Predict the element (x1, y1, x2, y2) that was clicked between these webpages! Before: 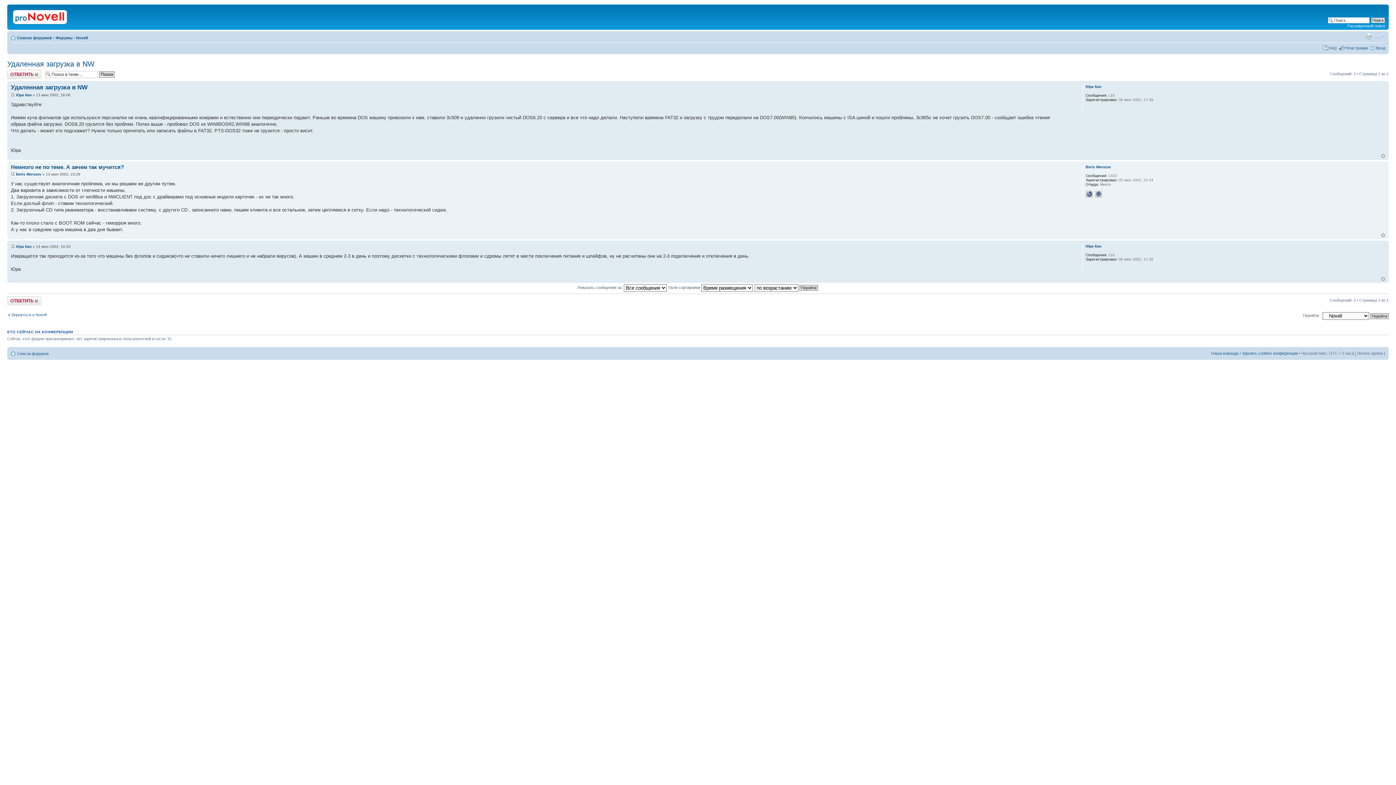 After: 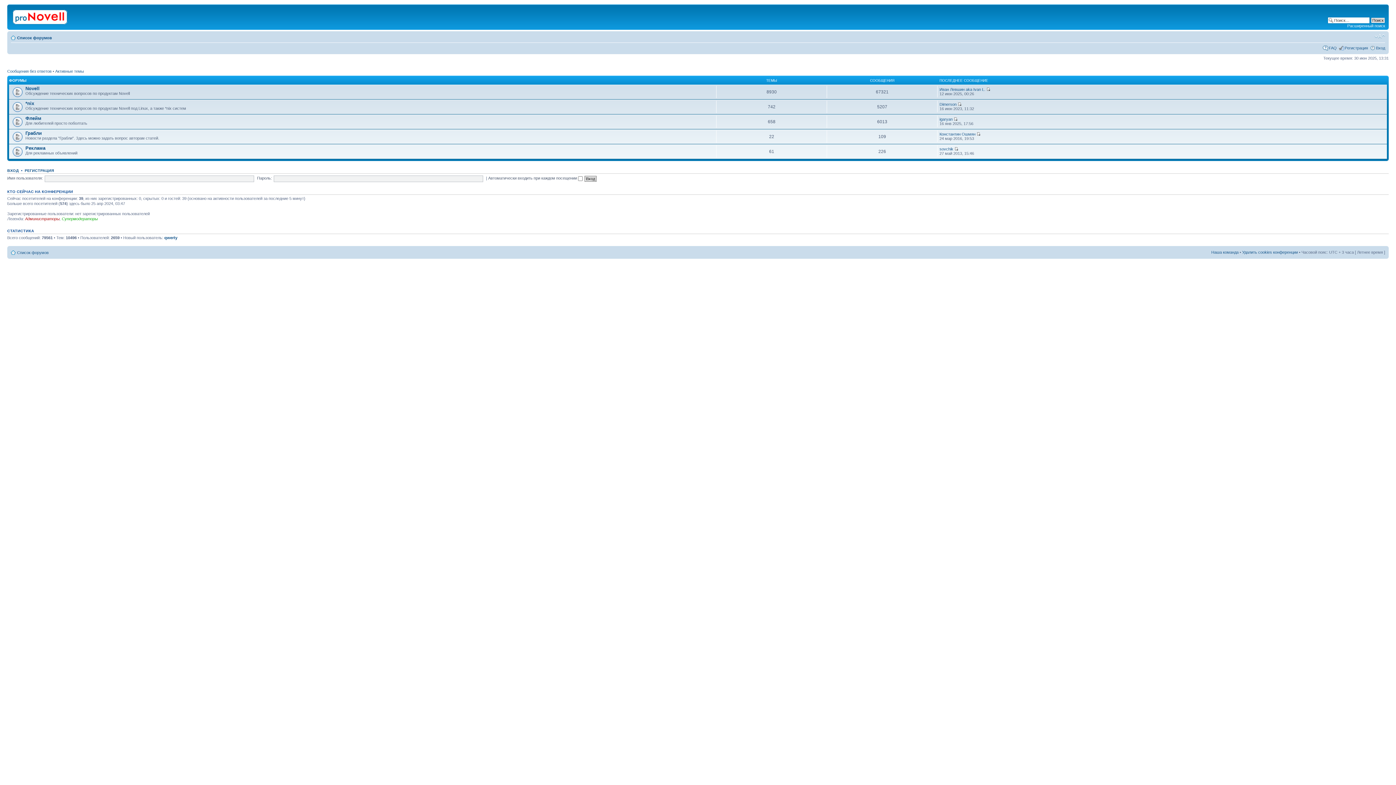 Action: label: Список форумов bbox: (17, 351, 48, 356)